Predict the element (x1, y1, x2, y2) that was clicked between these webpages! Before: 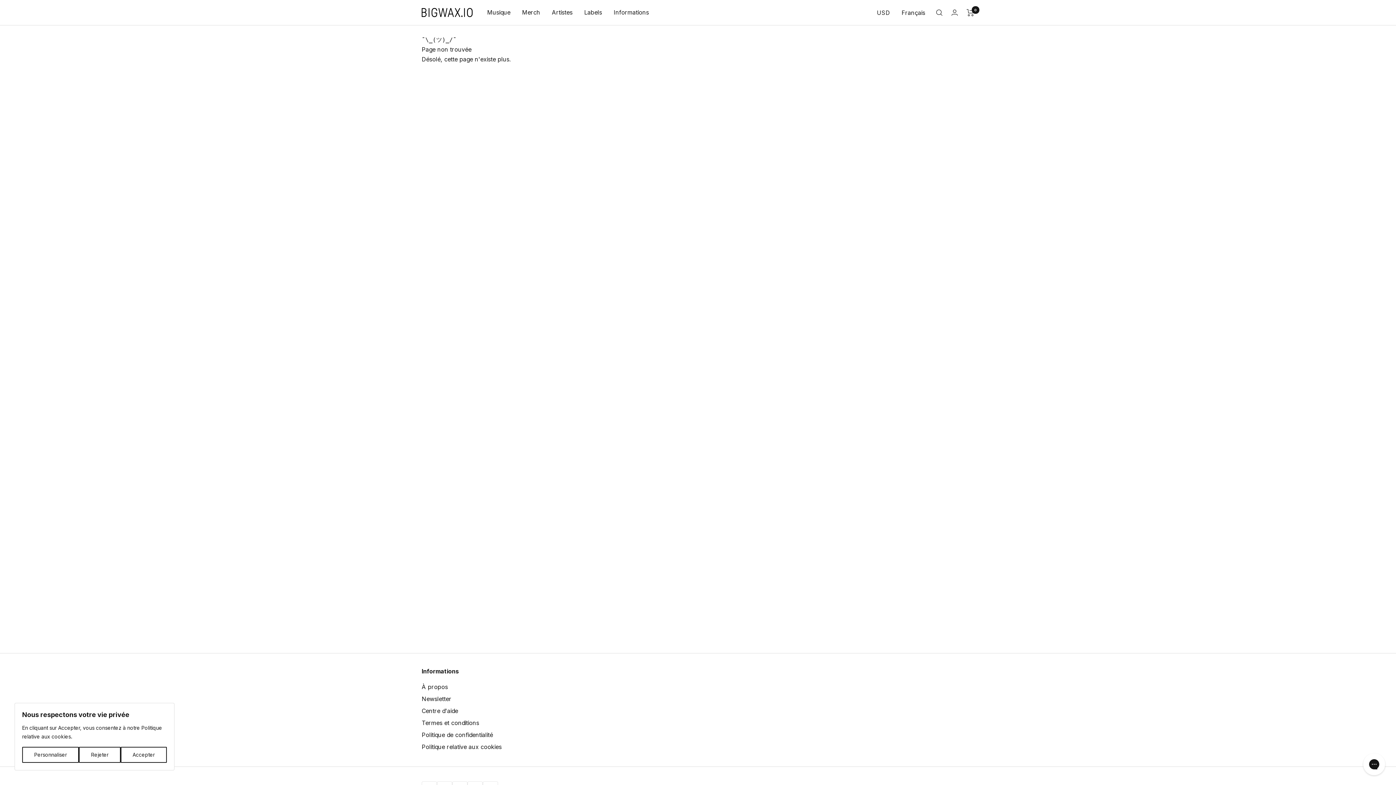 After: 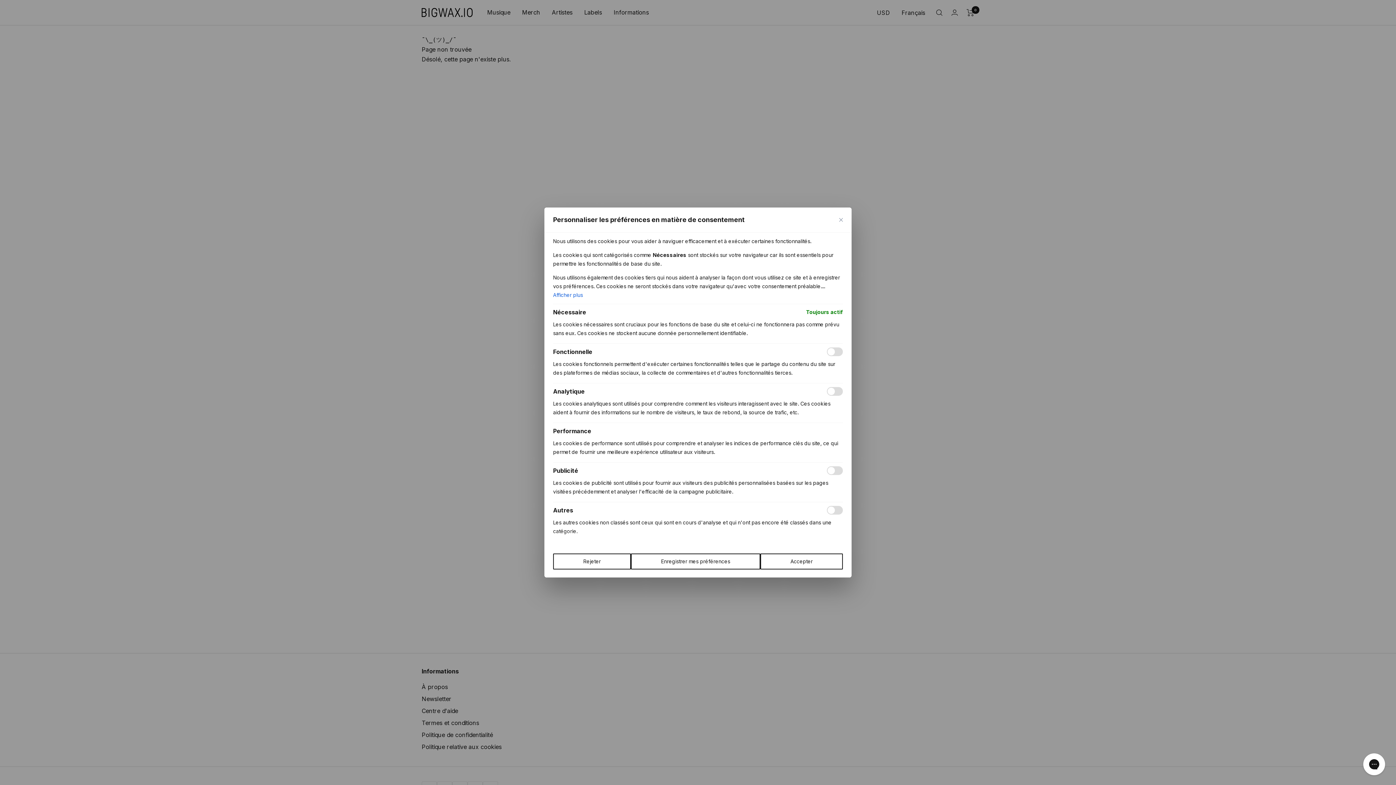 Action: bbox: (22, 747, 79, 763) label: Personnaliser